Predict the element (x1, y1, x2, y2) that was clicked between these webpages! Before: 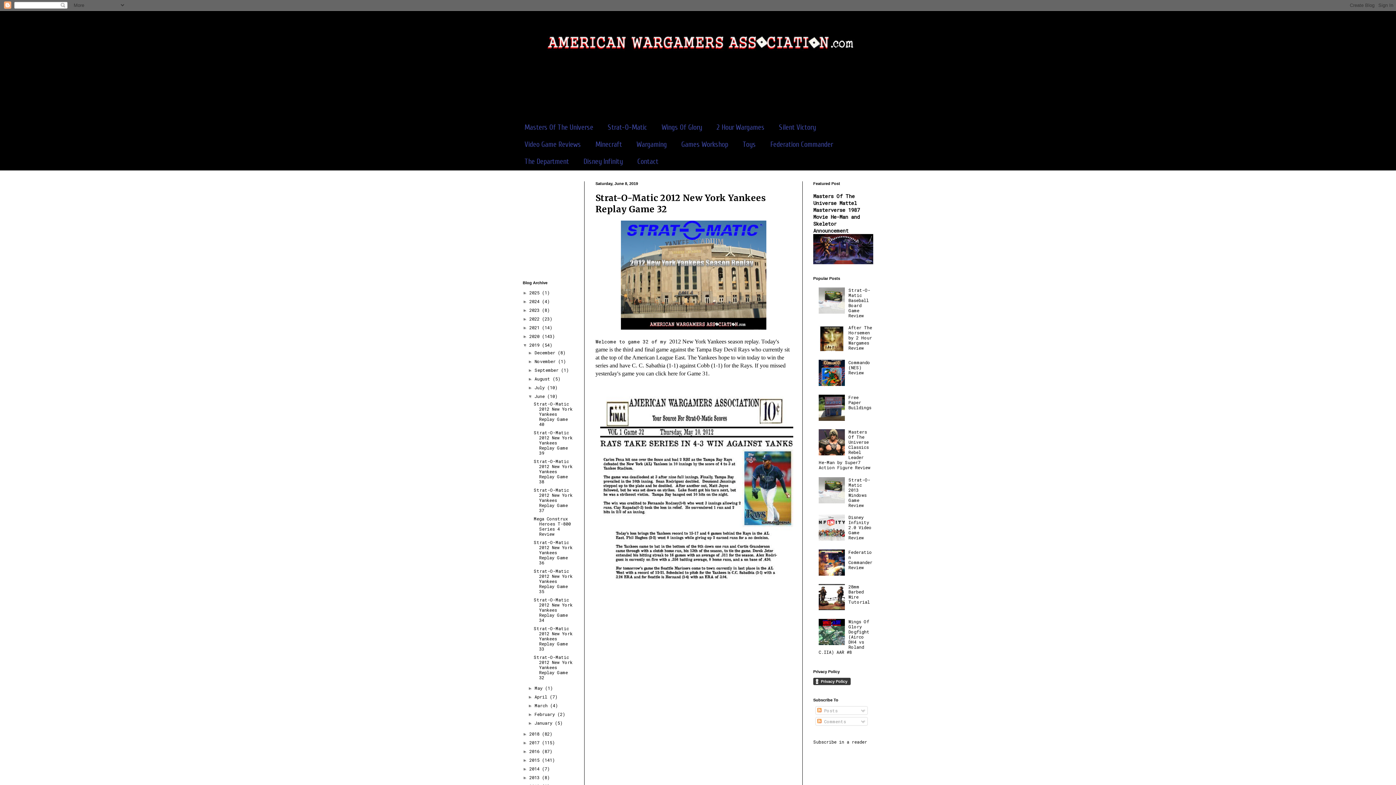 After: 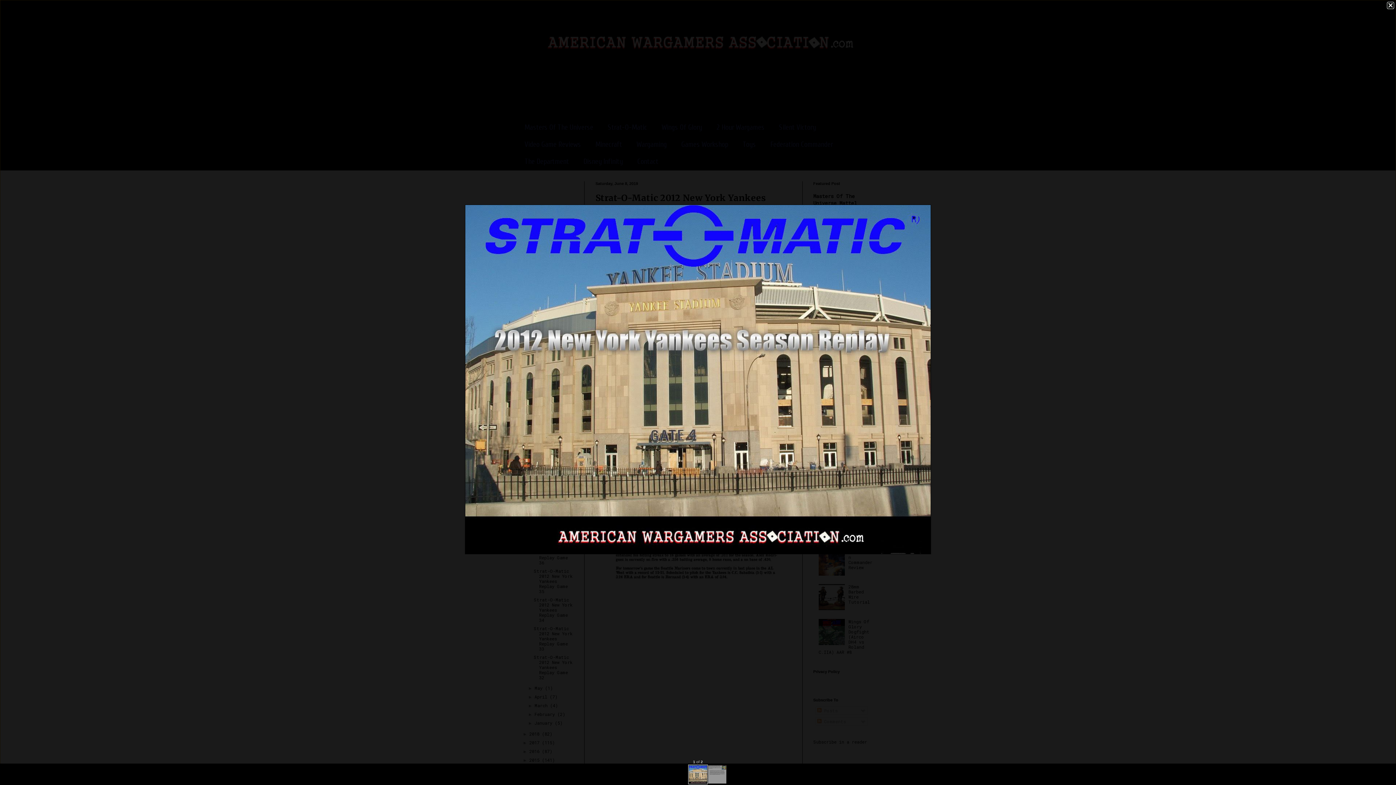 Action: bbox: (620, 324, 766, 331)